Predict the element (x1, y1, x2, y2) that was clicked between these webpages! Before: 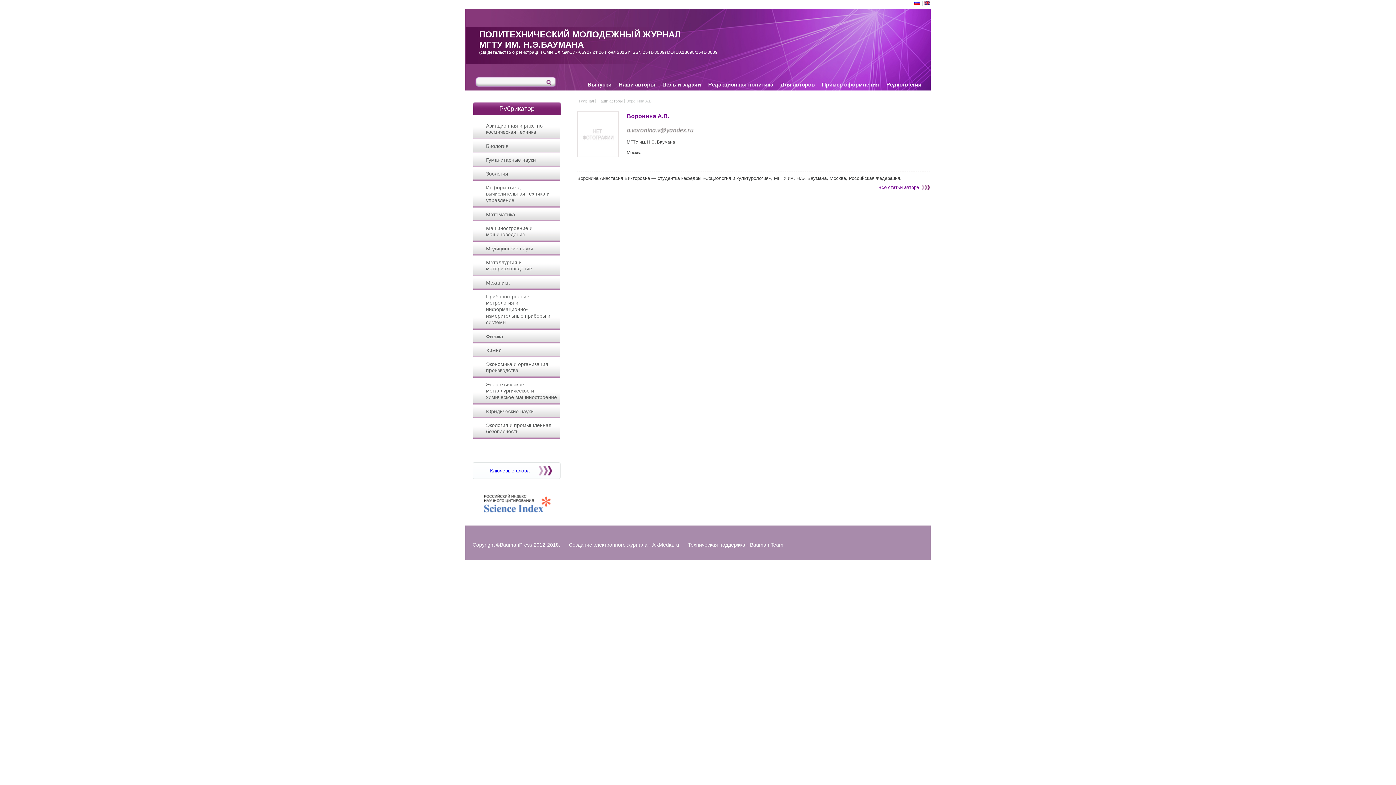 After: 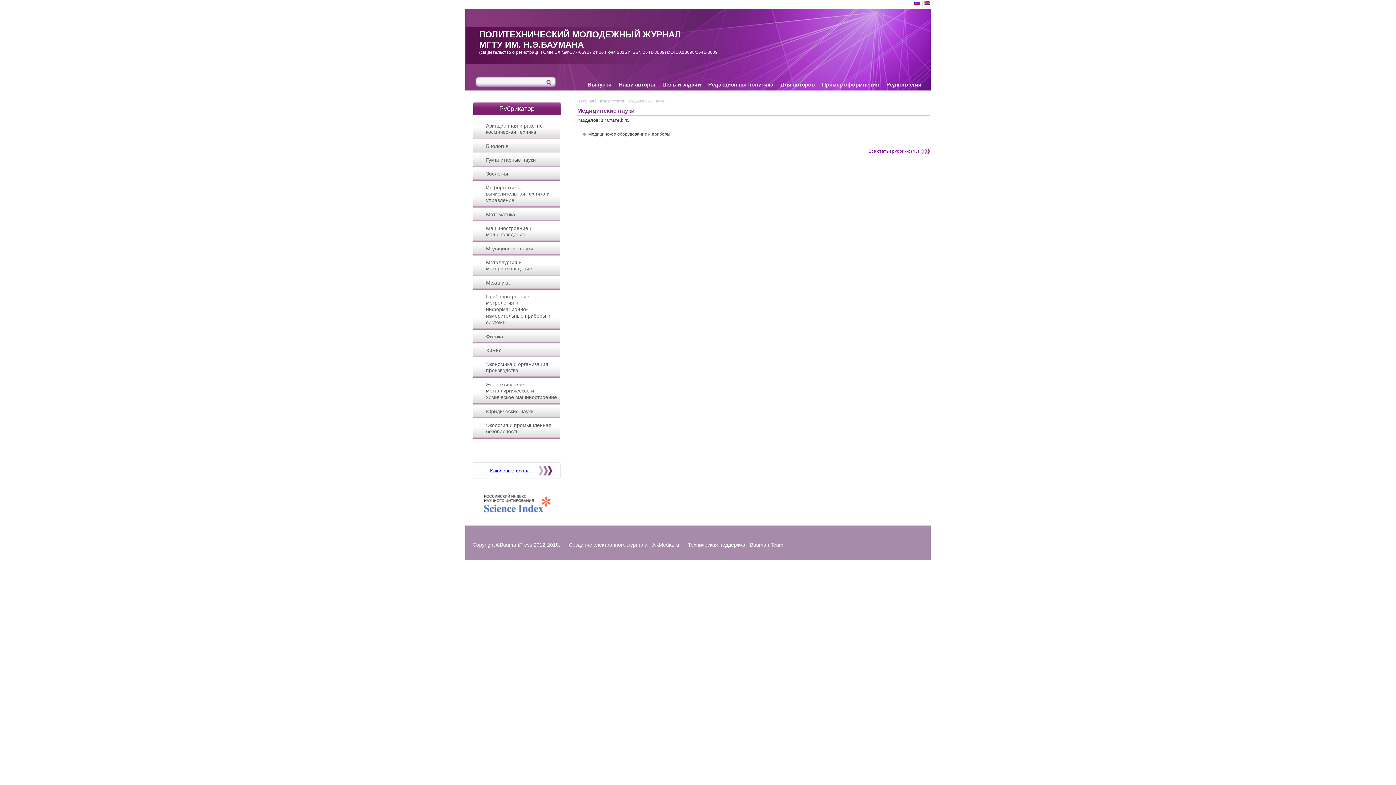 Action: bbox: (486, 245, 533, 251) label: Медицинские науки